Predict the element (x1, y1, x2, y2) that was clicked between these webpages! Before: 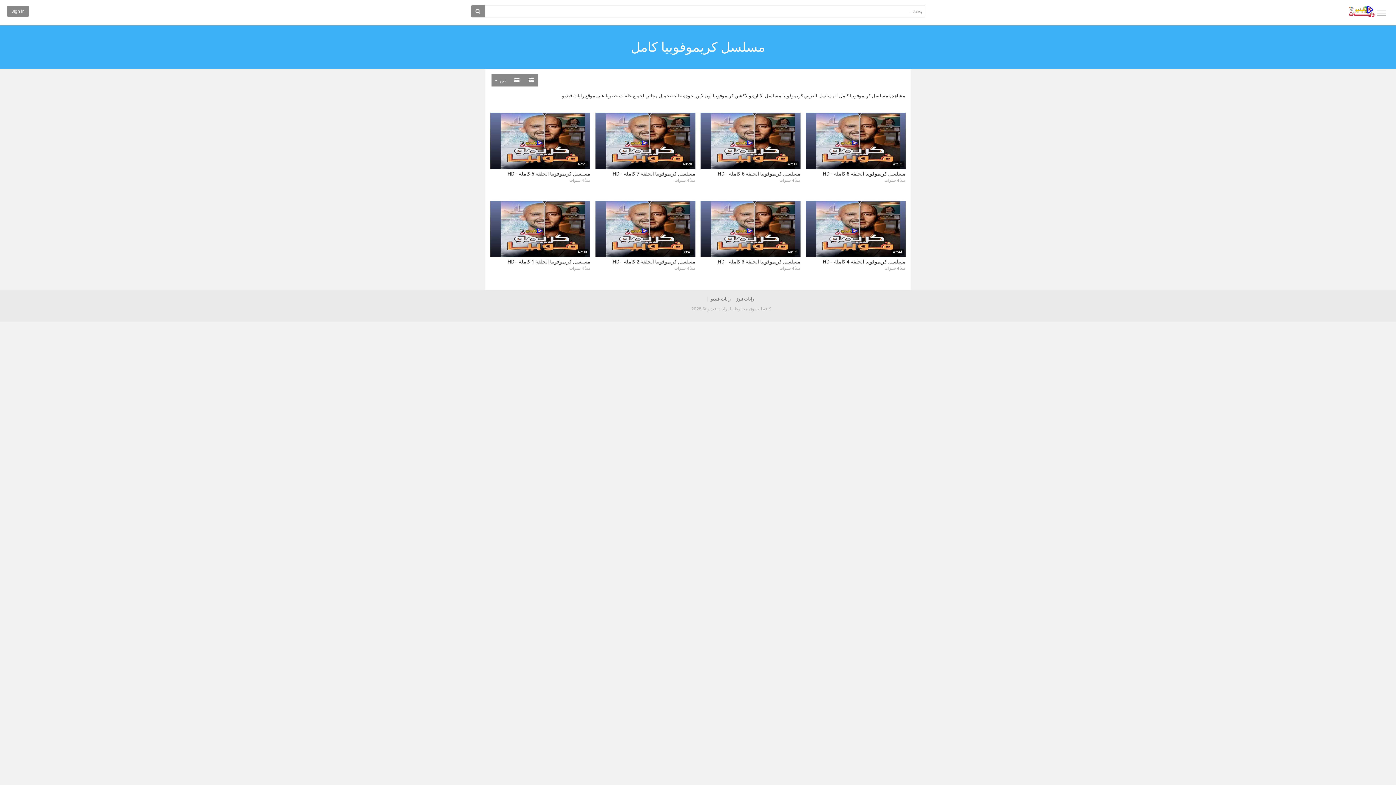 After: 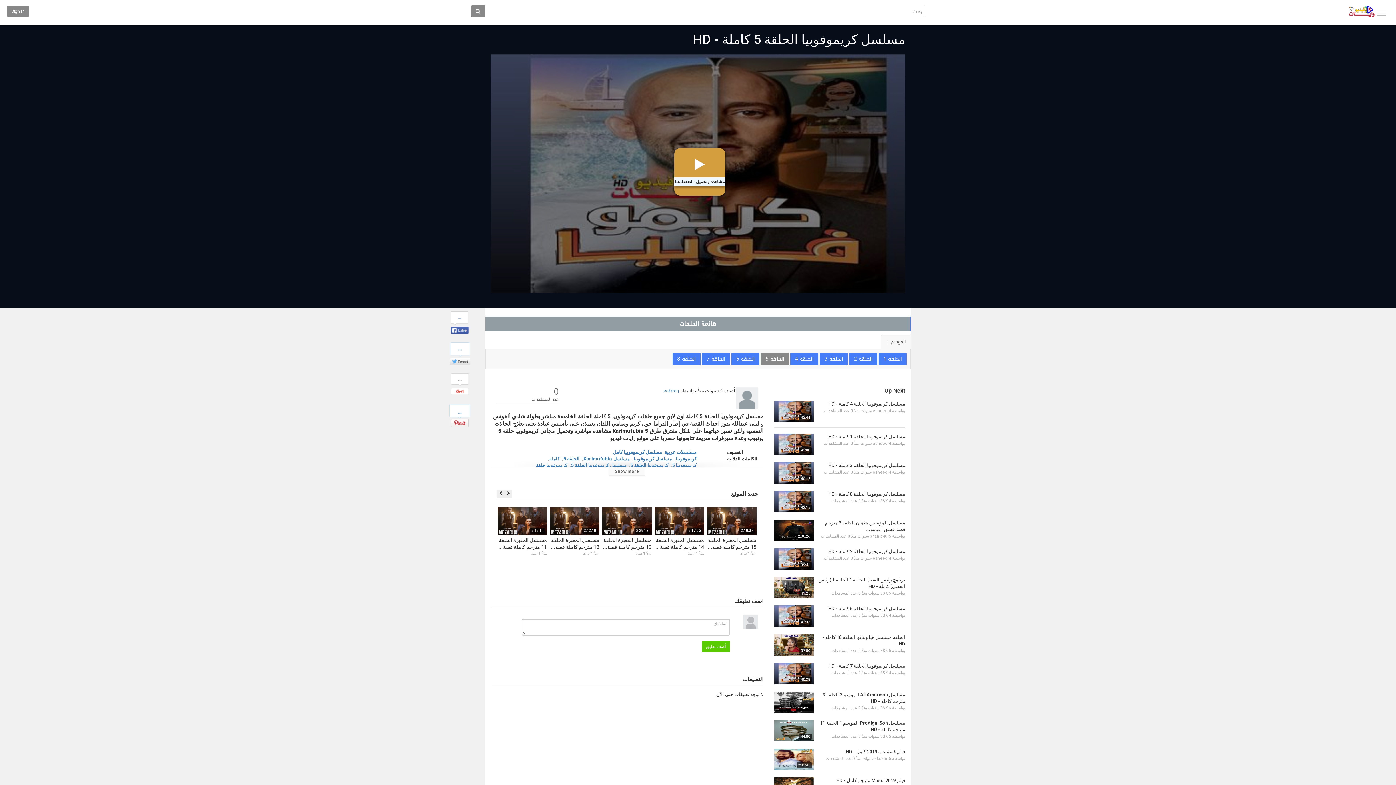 Action: label: مسلسل كريموفوبيا الحلقة 5 كاملة - HD bbox: (507, 170, 590, 176)